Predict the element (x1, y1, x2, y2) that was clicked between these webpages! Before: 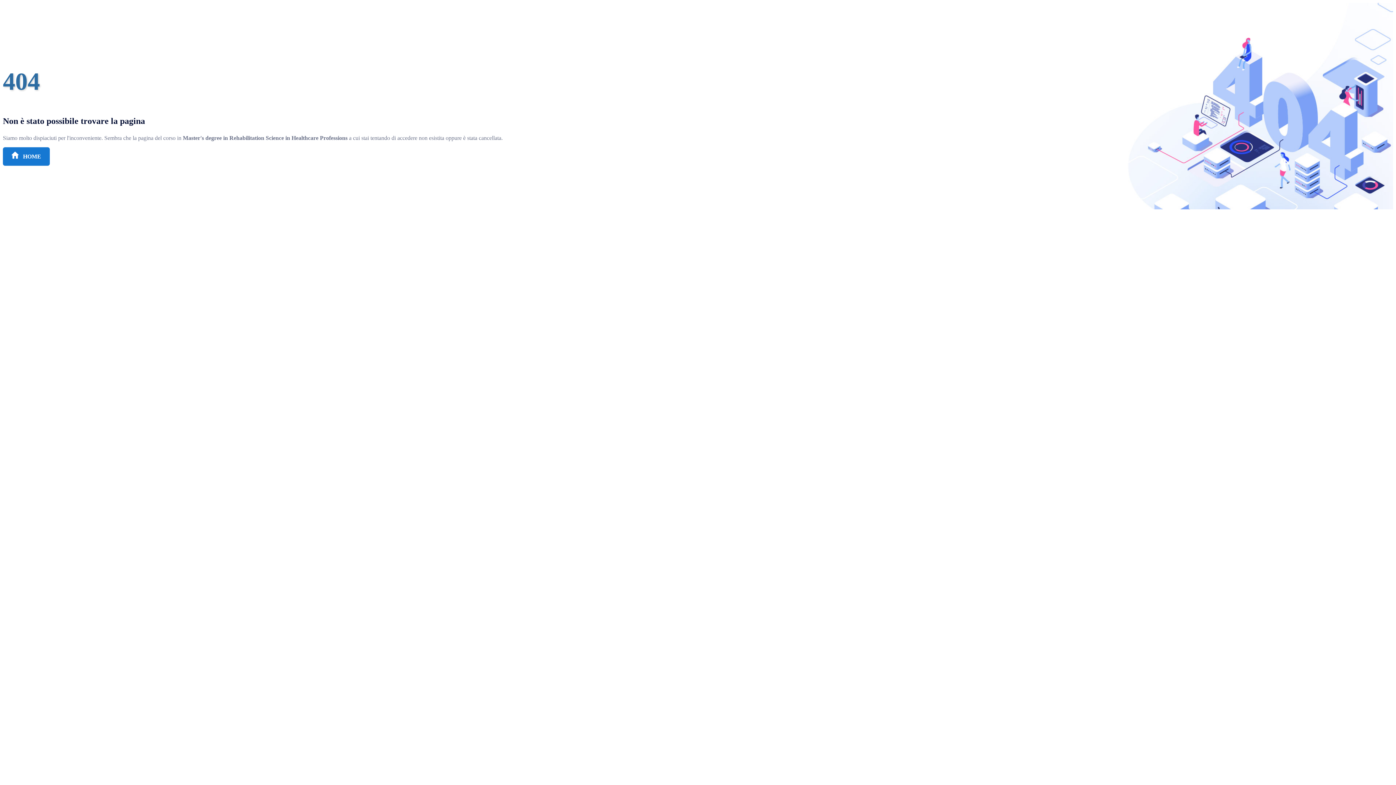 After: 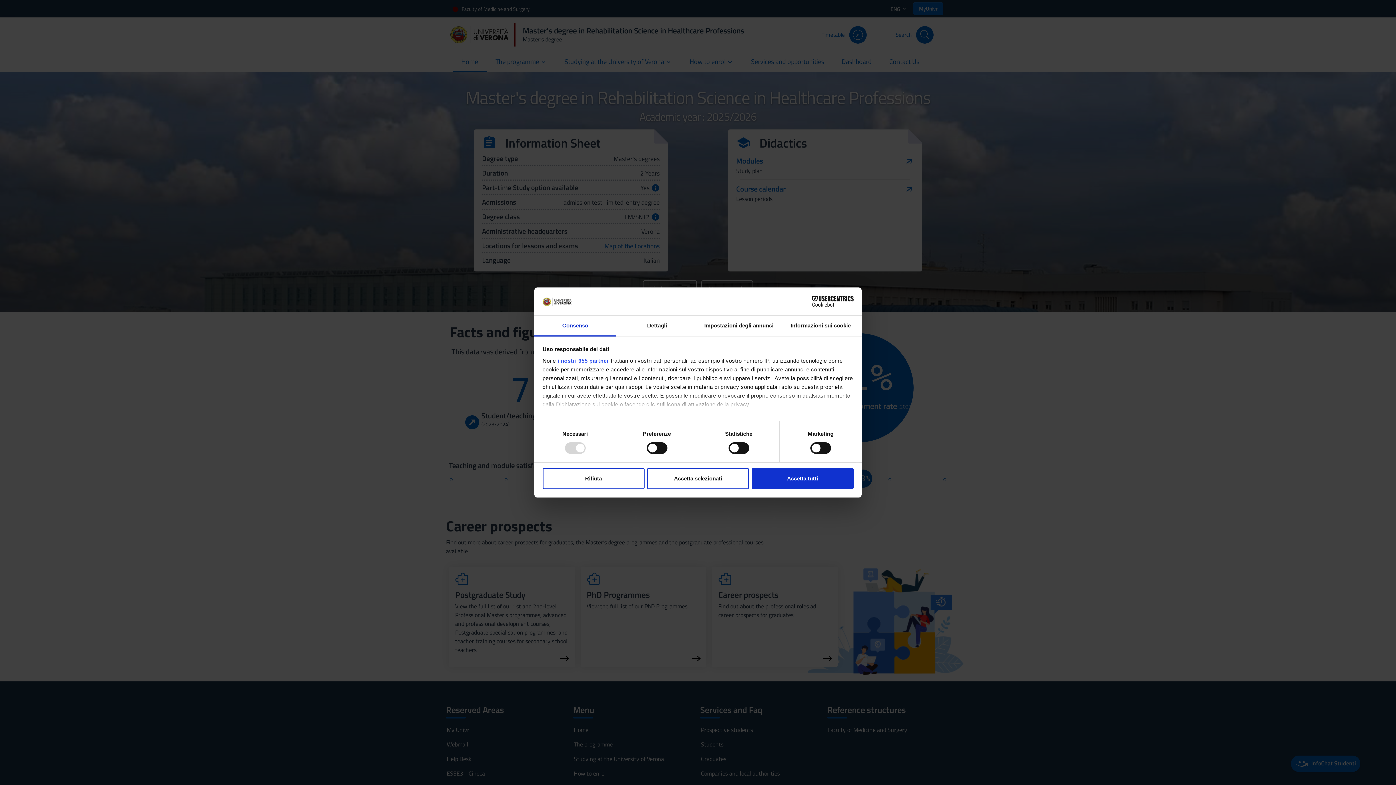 Action: bbox: (2, 147, 49, 165) label:  HOME